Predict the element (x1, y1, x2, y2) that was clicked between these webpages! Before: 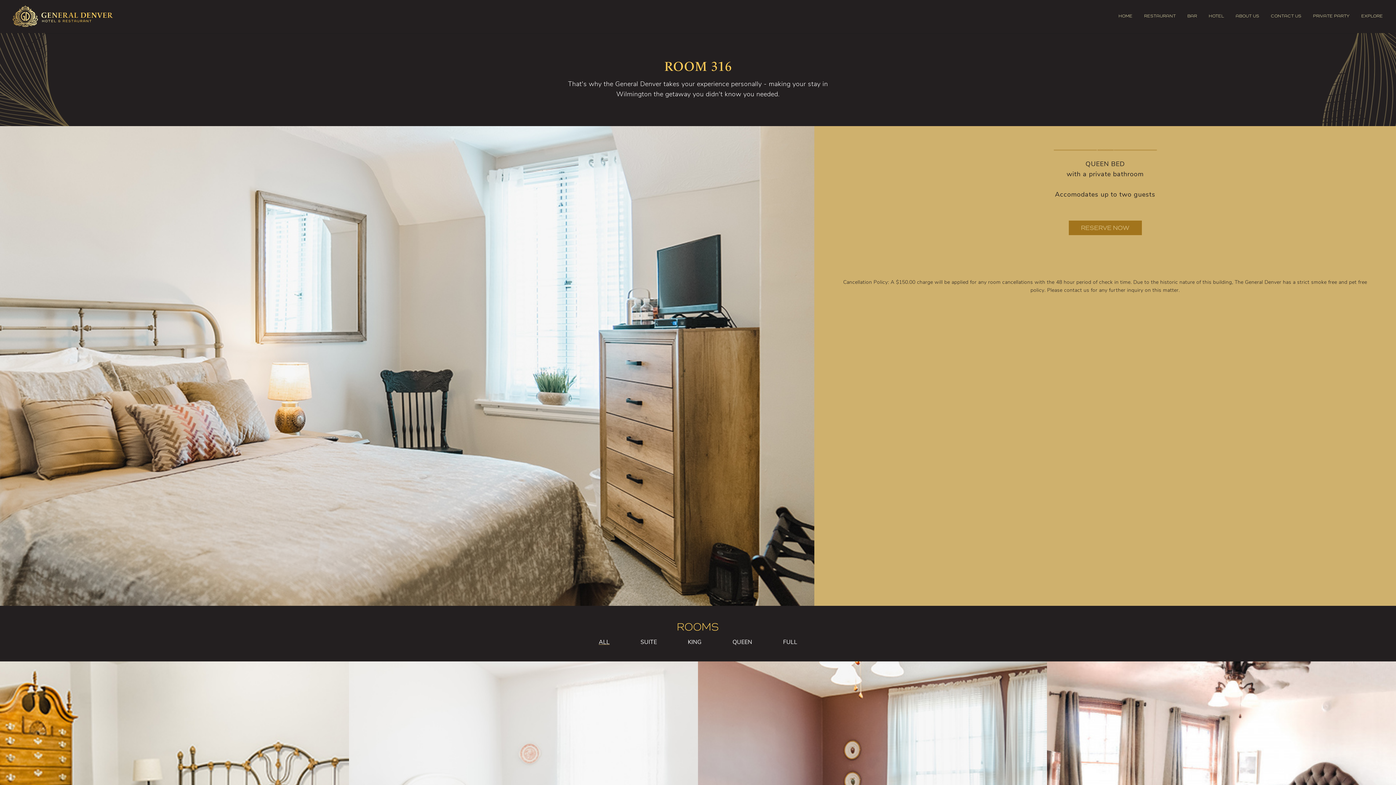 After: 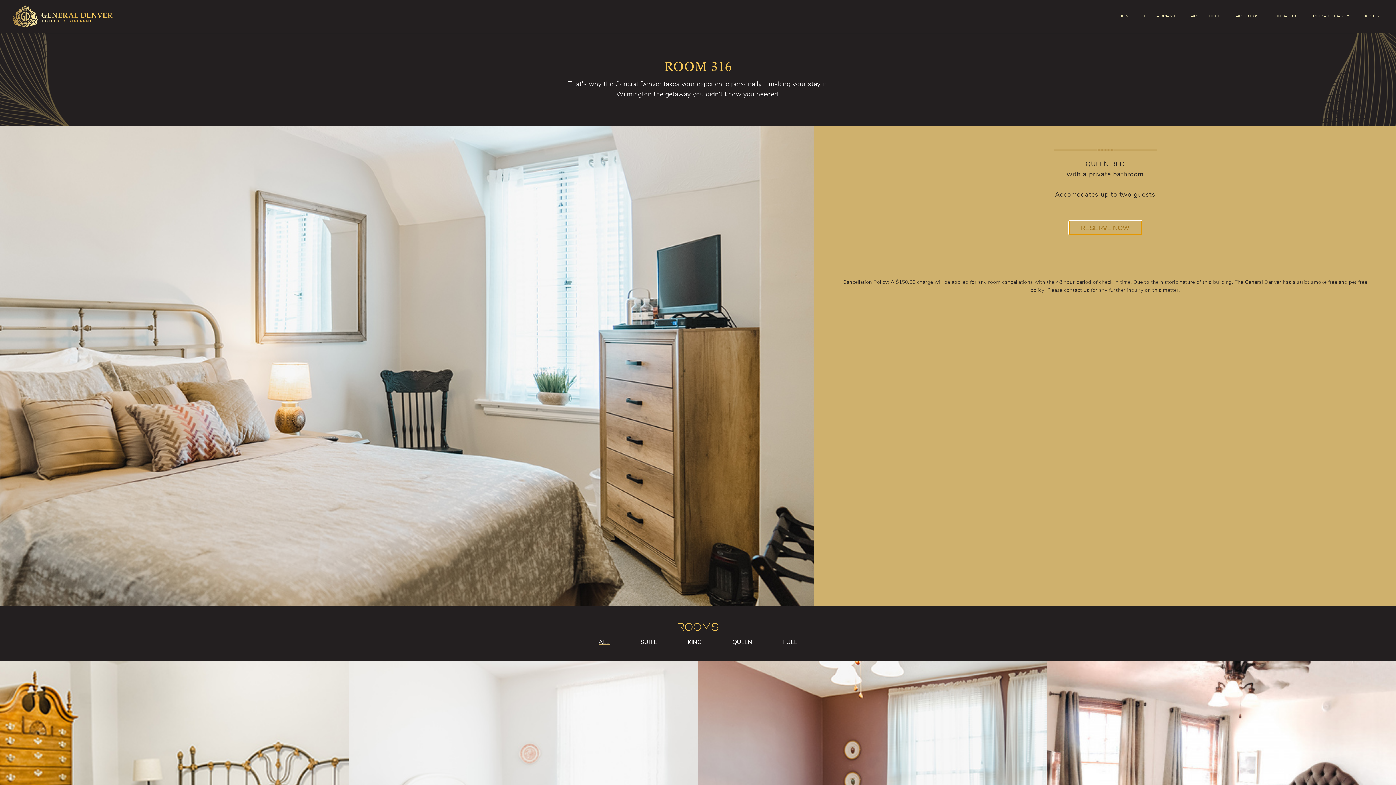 Action: label: RESERVE NOW bbox: (1068, 220, 1142, 235)